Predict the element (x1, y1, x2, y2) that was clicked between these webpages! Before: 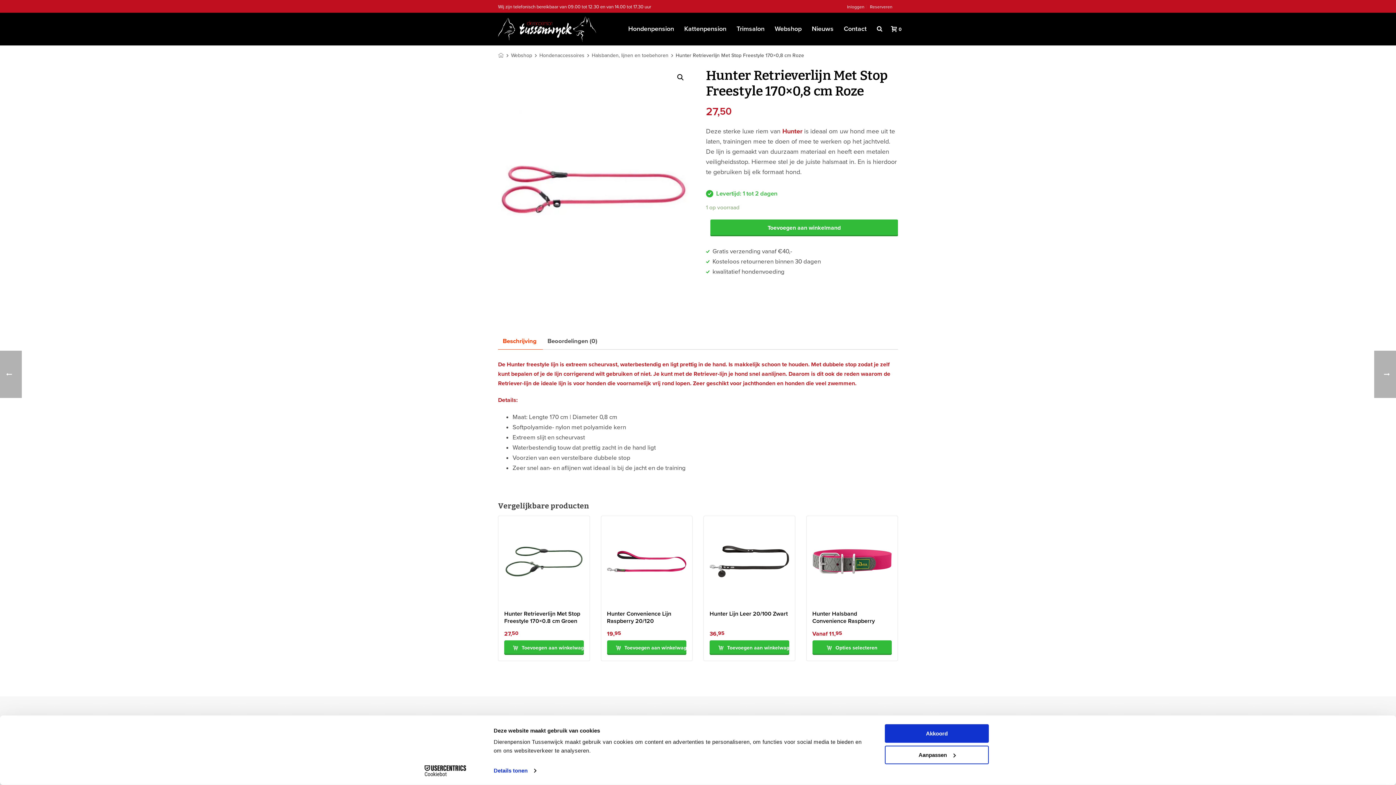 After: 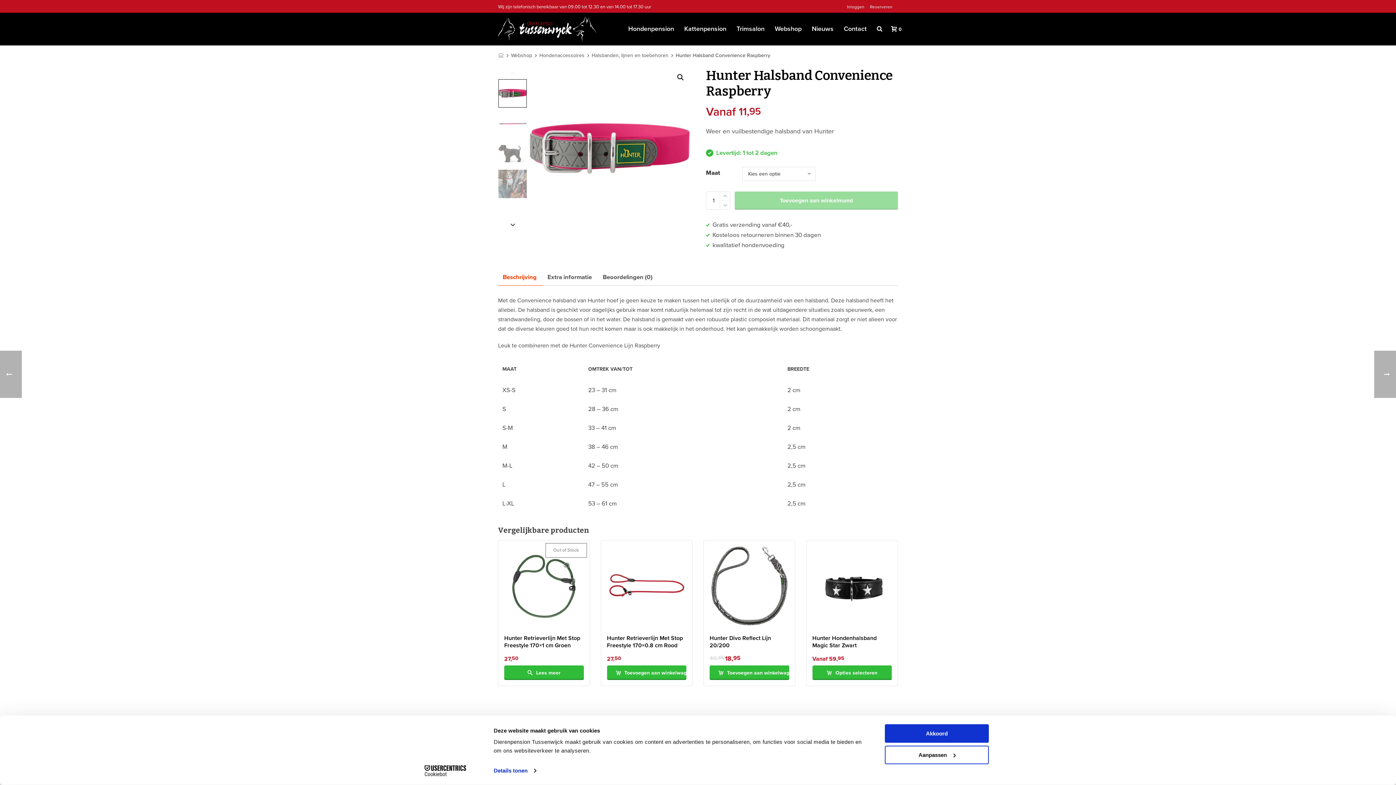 Action: label: Hunter Halsband Convenience Raspberry
Vanaf
11,95 bbox: (812, 522, 892, 639)